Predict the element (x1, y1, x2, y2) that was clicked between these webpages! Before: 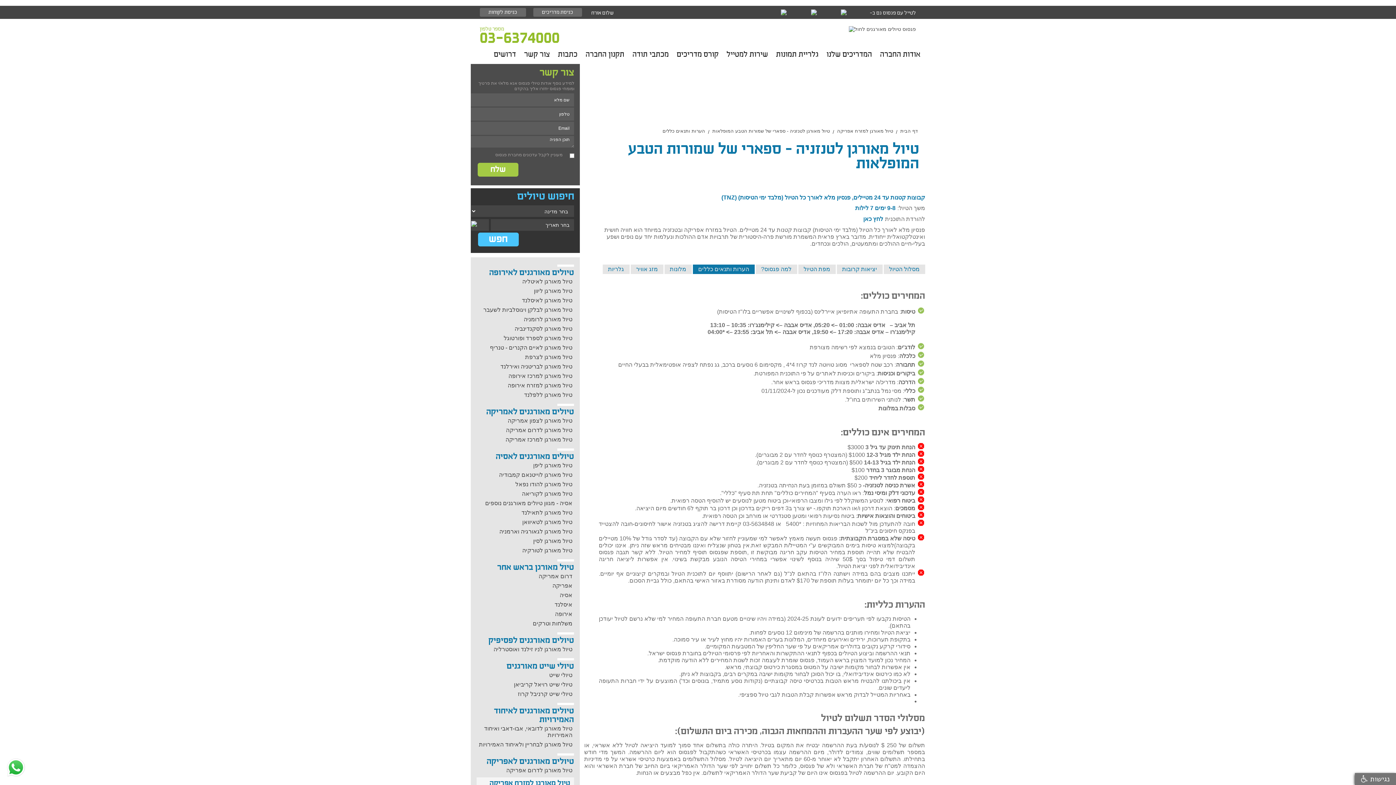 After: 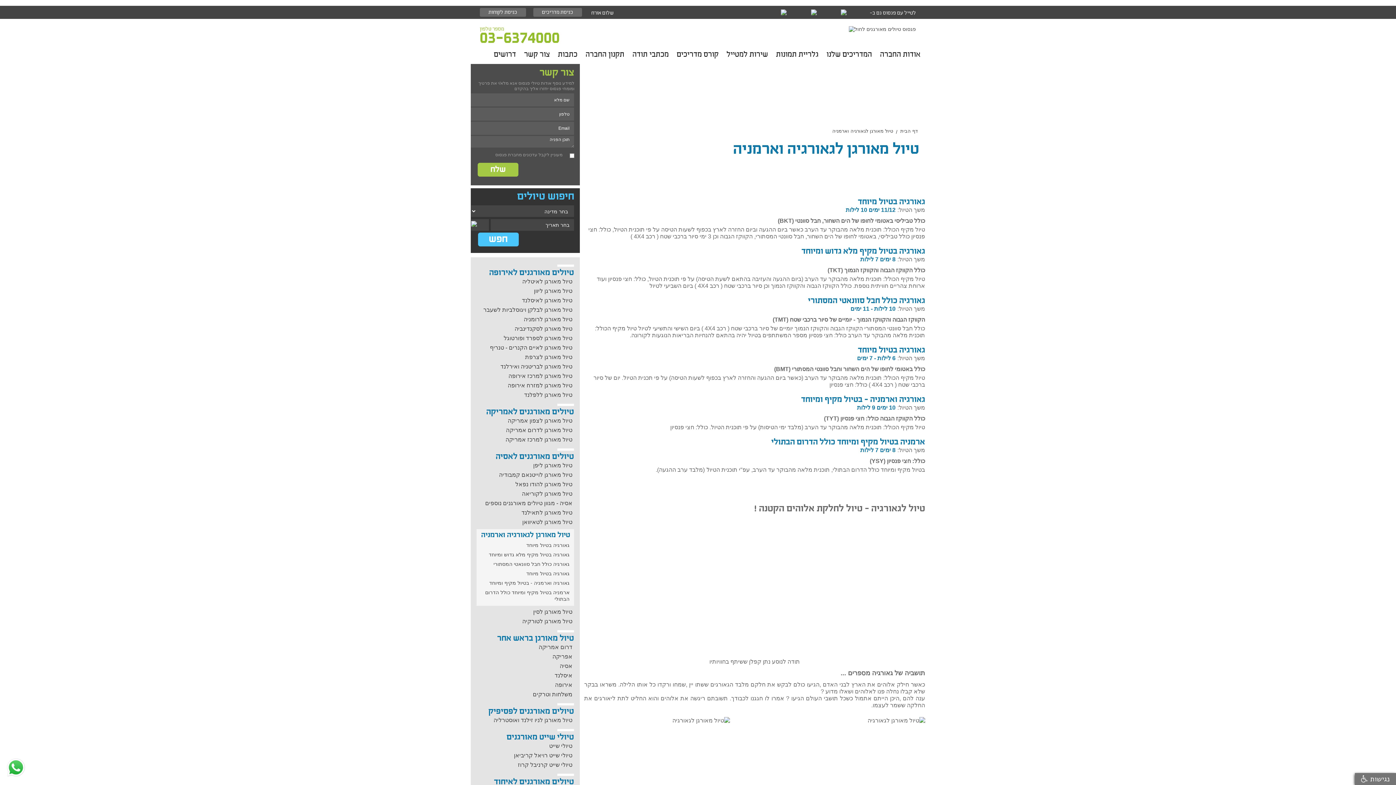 Action: label: טיול מאורגן לגאורגיה וארמניה bbox: (476, 527, 574, 536)